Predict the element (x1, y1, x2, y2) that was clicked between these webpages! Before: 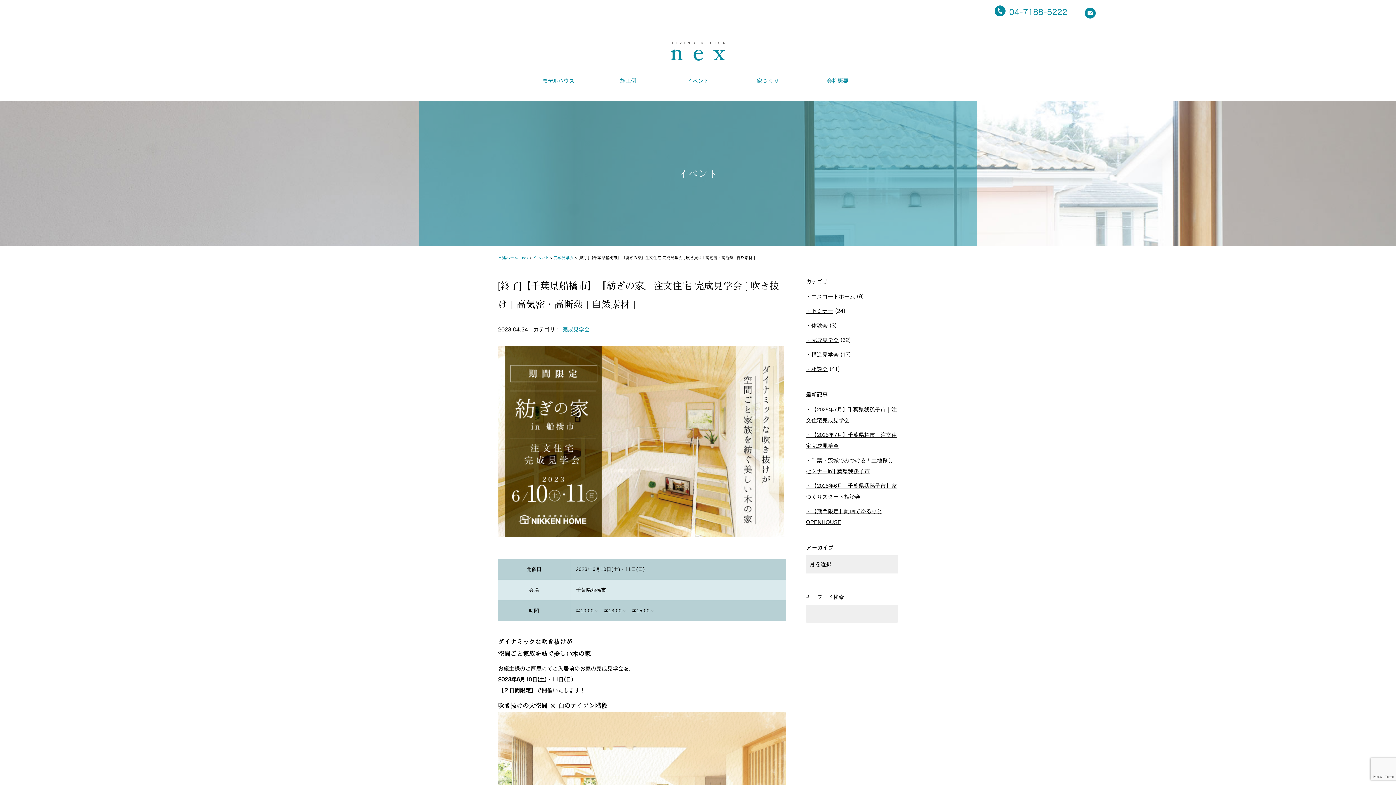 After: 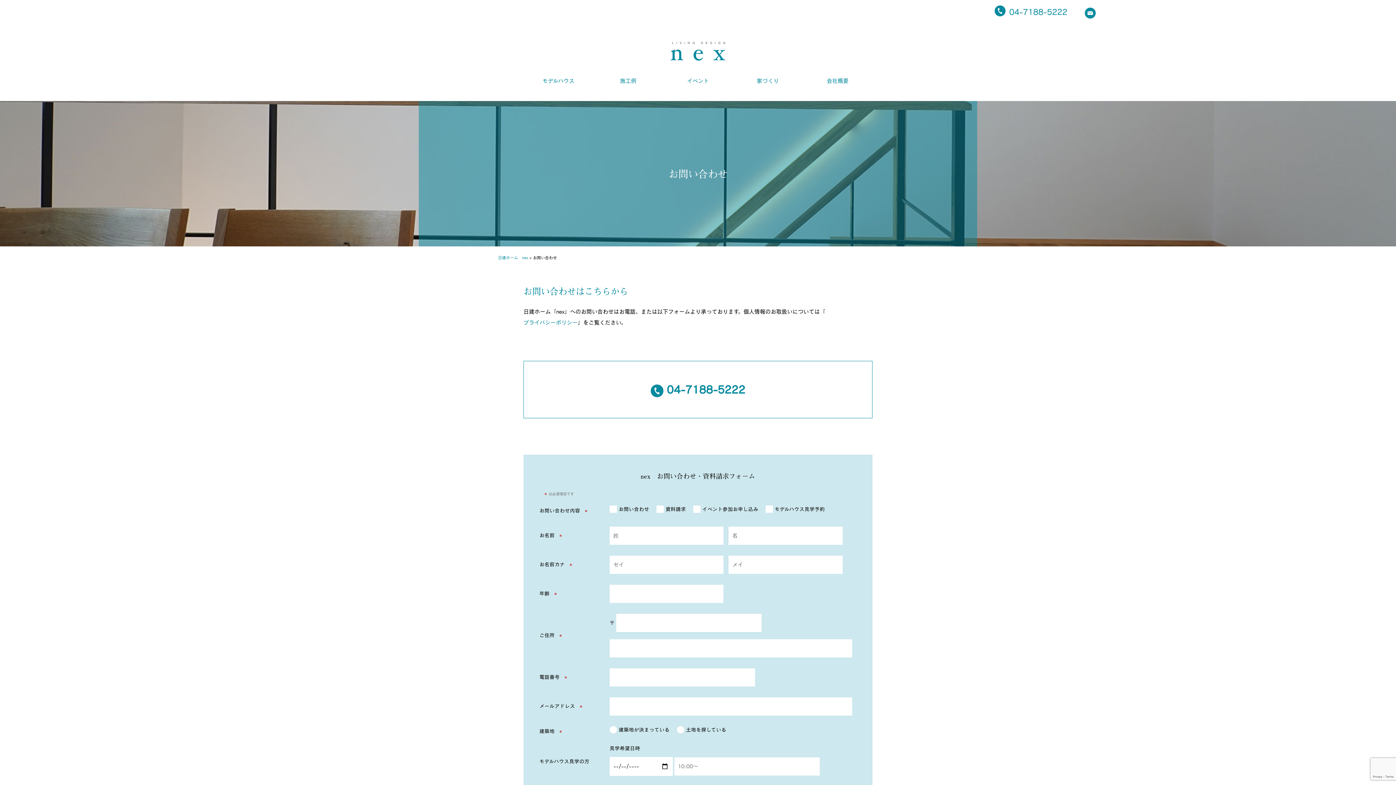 Action: bbox: (1085, 3, 1099, 20)